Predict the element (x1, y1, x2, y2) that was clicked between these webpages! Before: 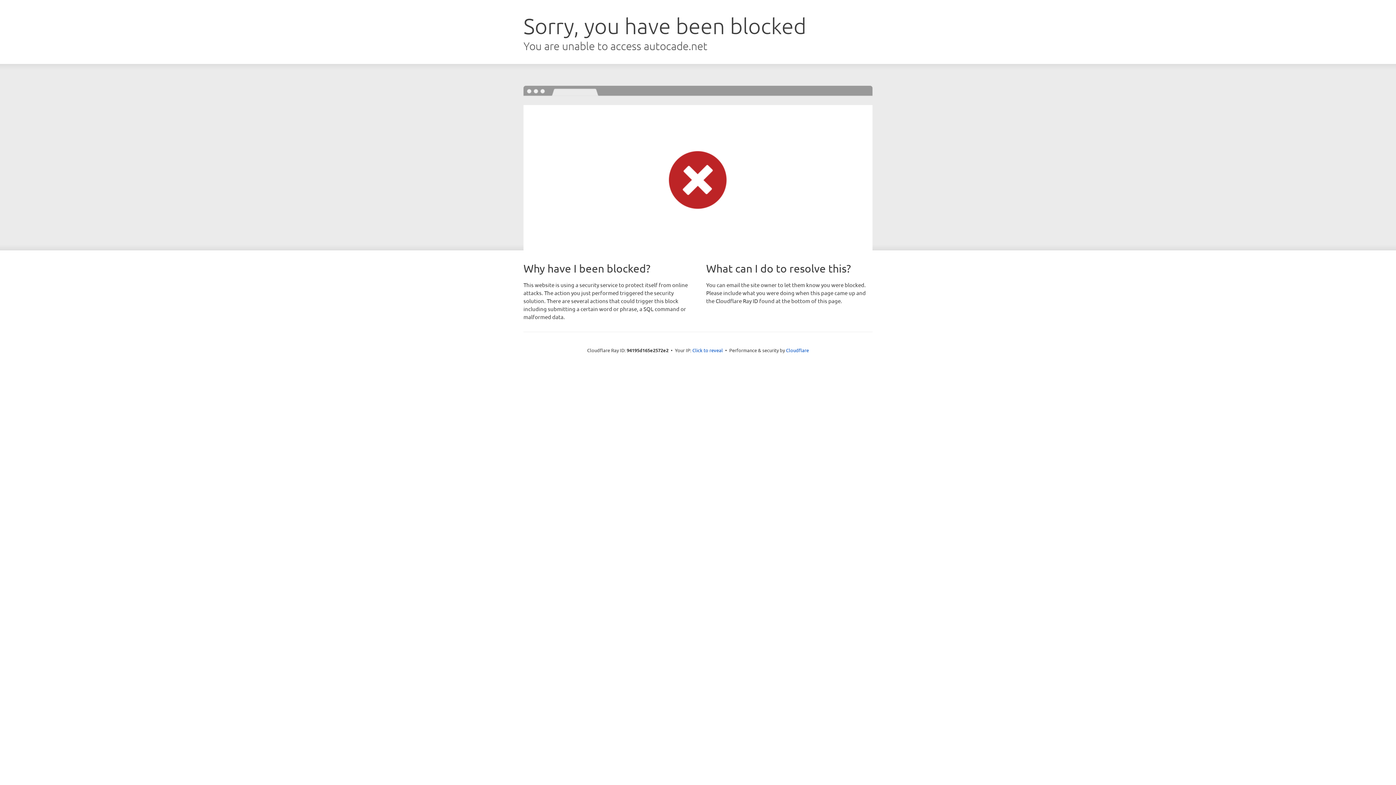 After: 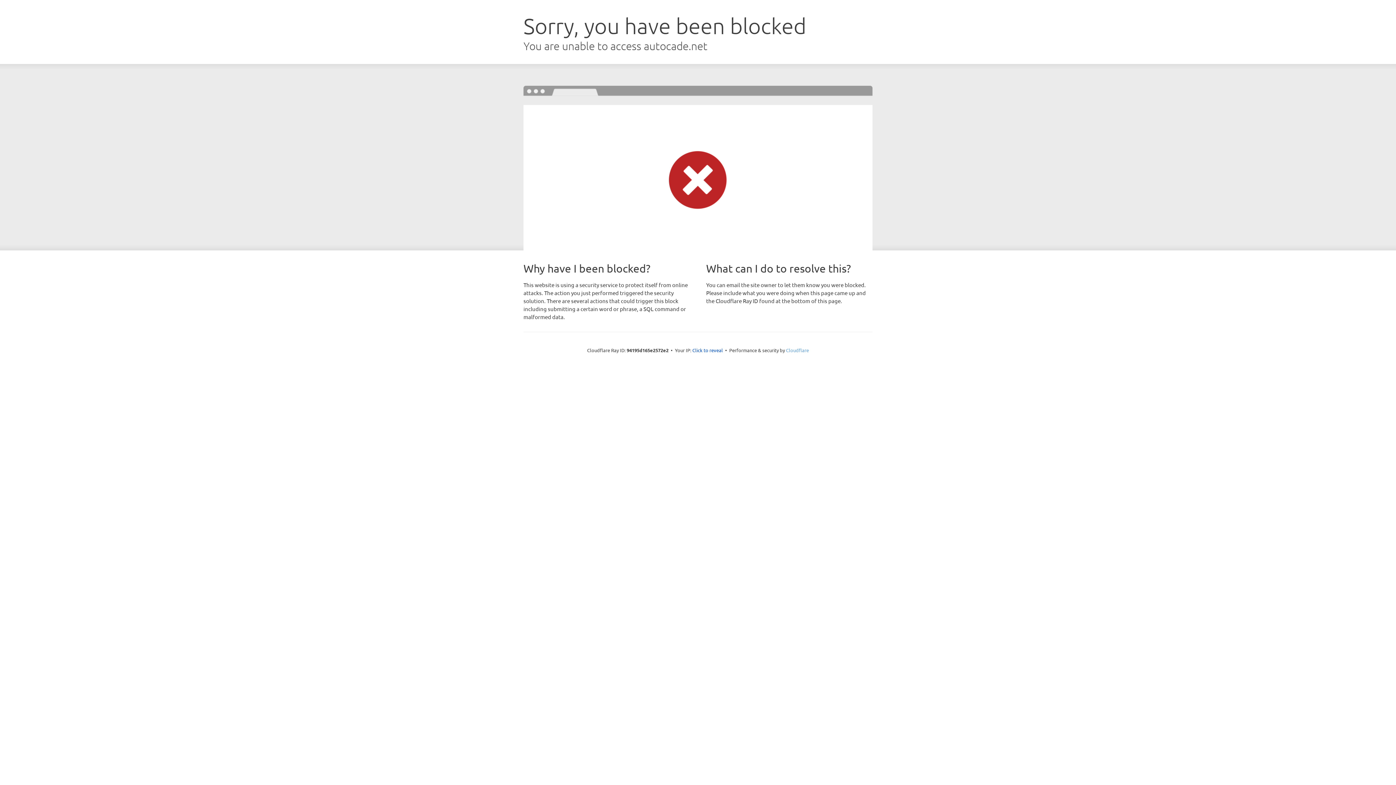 Action: label: Cloudflare bbox: (786, 347, 809, 353)